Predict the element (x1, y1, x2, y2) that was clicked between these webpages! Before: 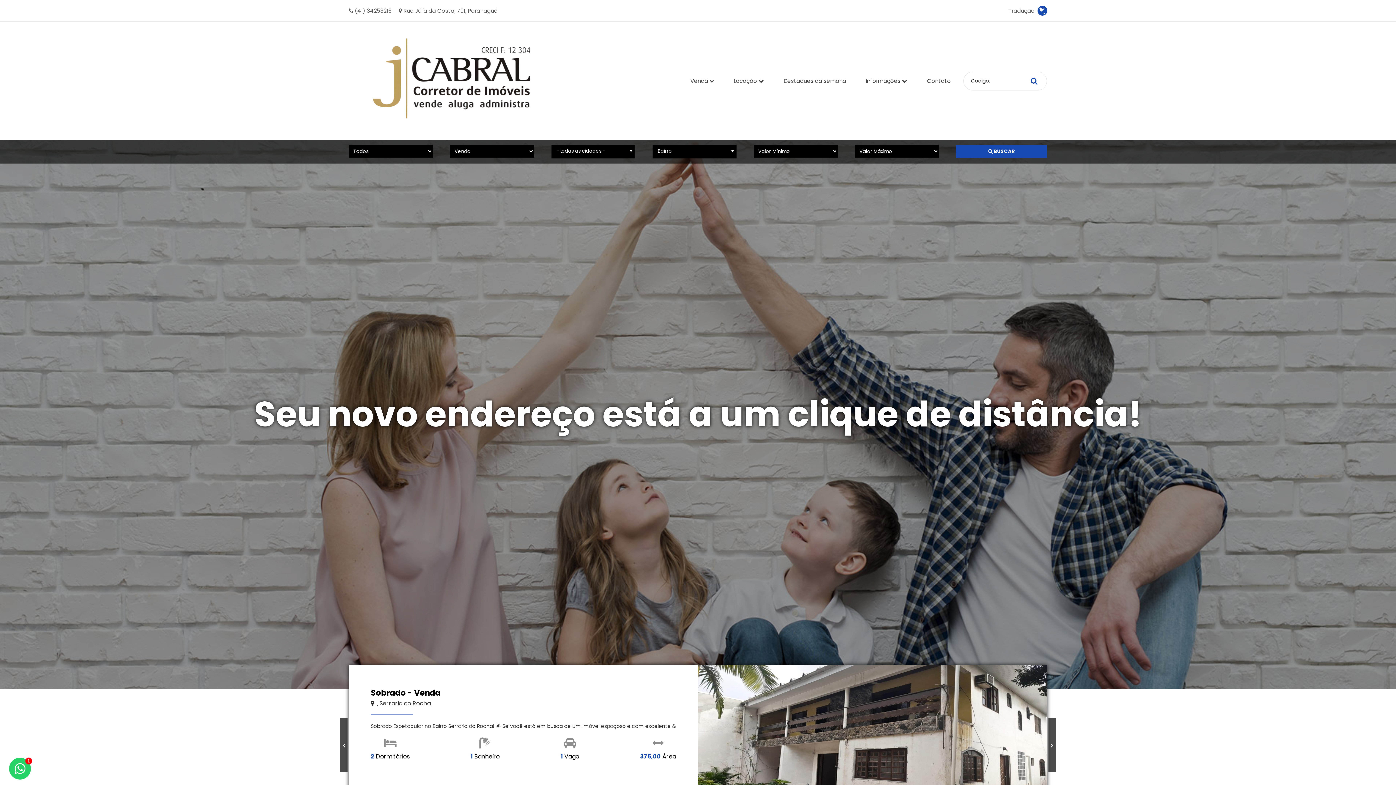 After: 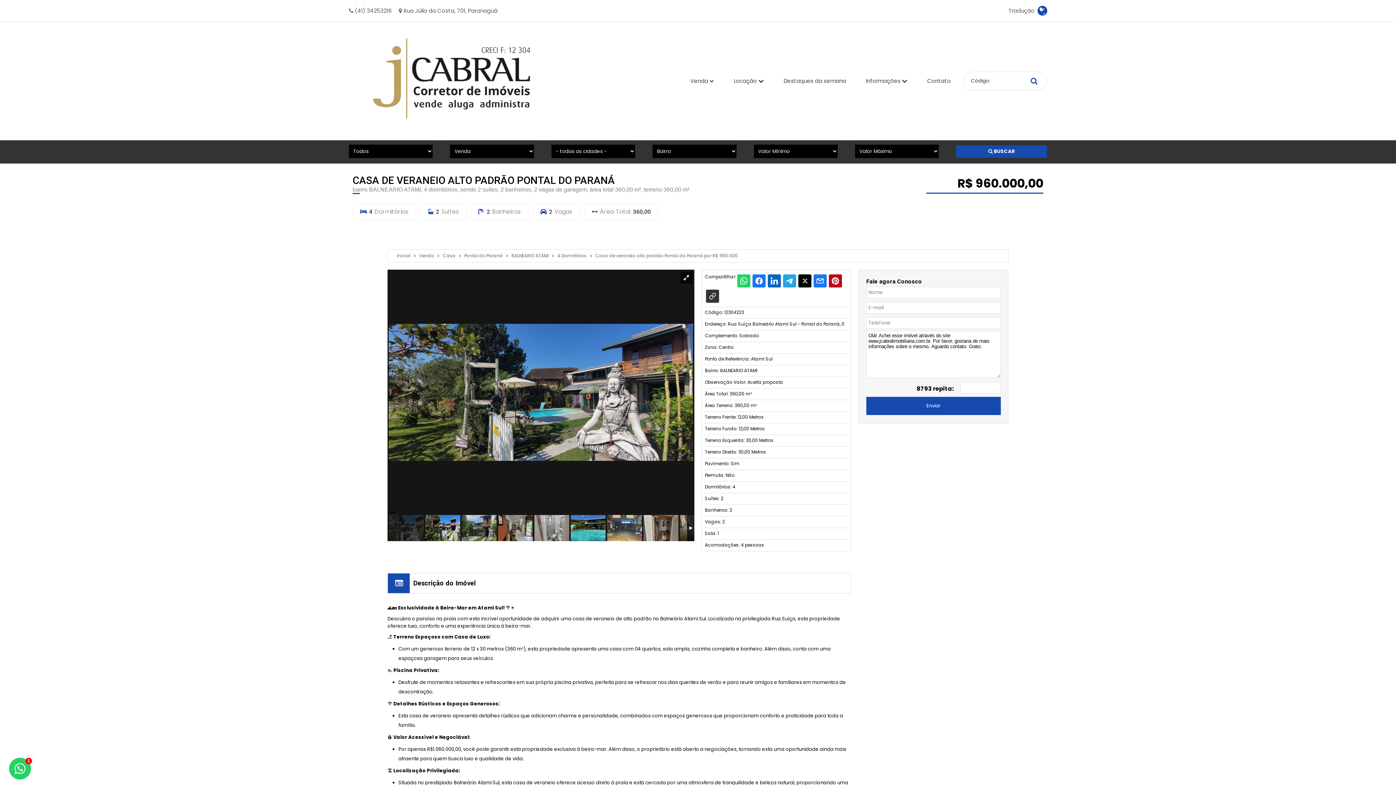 Action: label: Casa de veraneio alto padrão Pontal do Paraná

  Pontal do Paraná, BALNEARIO ATAMI

🌊🏡 Exclusividade à Beira-Mar em Atami Sul! 🌴☀️ Descubra o paraíso na praia com esta incrí

4 Dormitórios

2 Suítes

2 Banheiros

2 Vagas

R$ 960.000,00

EXCLUSIVIDADE bbox: (349, 665, 1047, 825)